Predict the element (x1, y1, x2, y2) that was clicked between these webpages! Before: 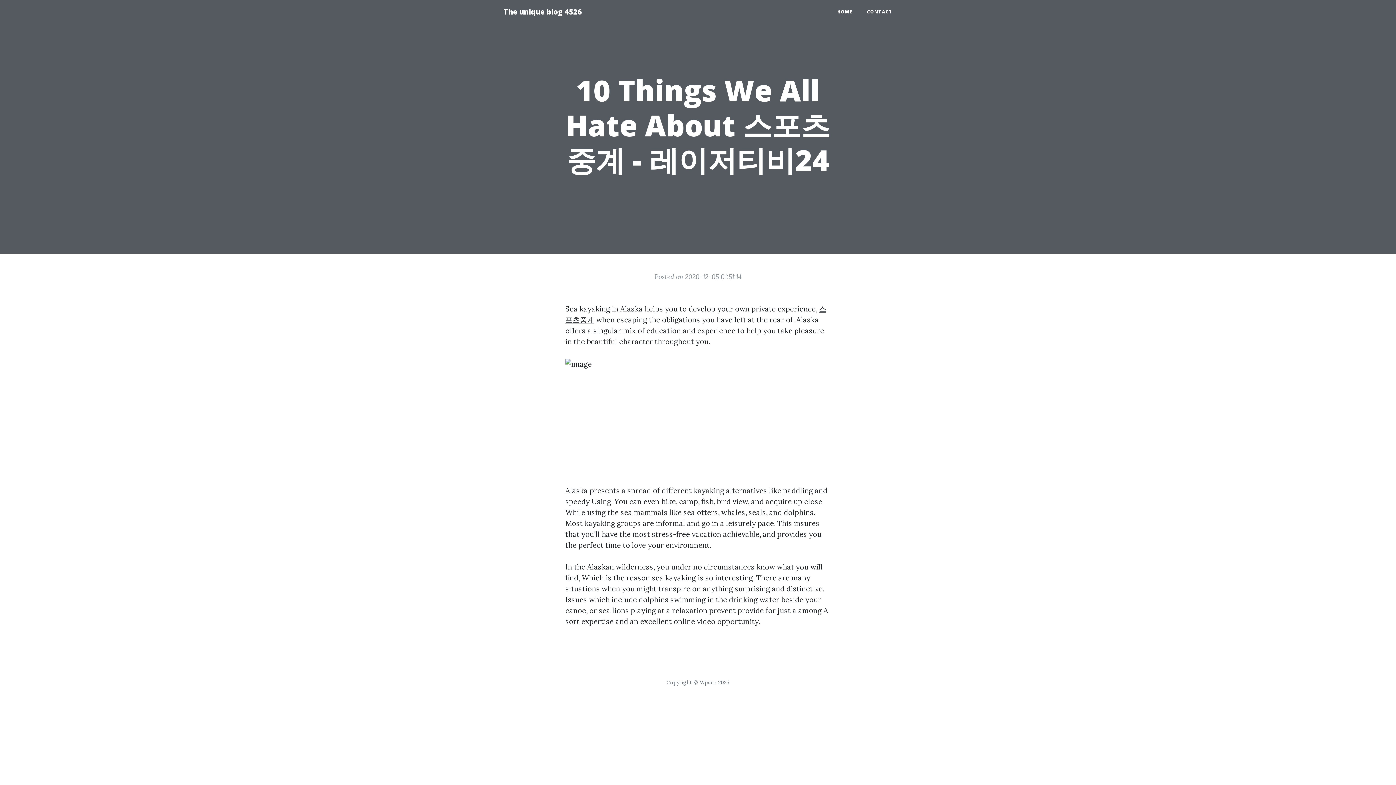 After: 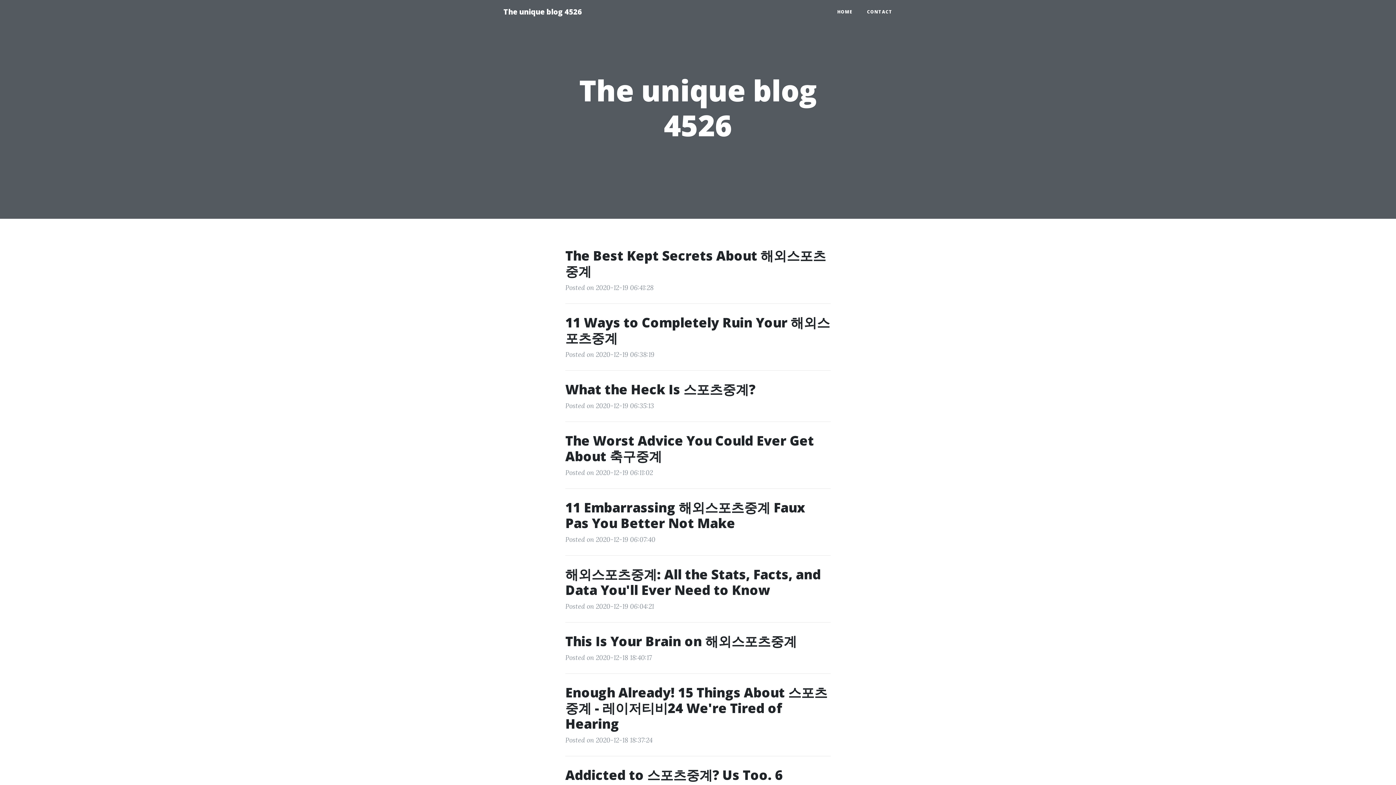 Action: label: HOME bbox: (830, 5, 860, 18)